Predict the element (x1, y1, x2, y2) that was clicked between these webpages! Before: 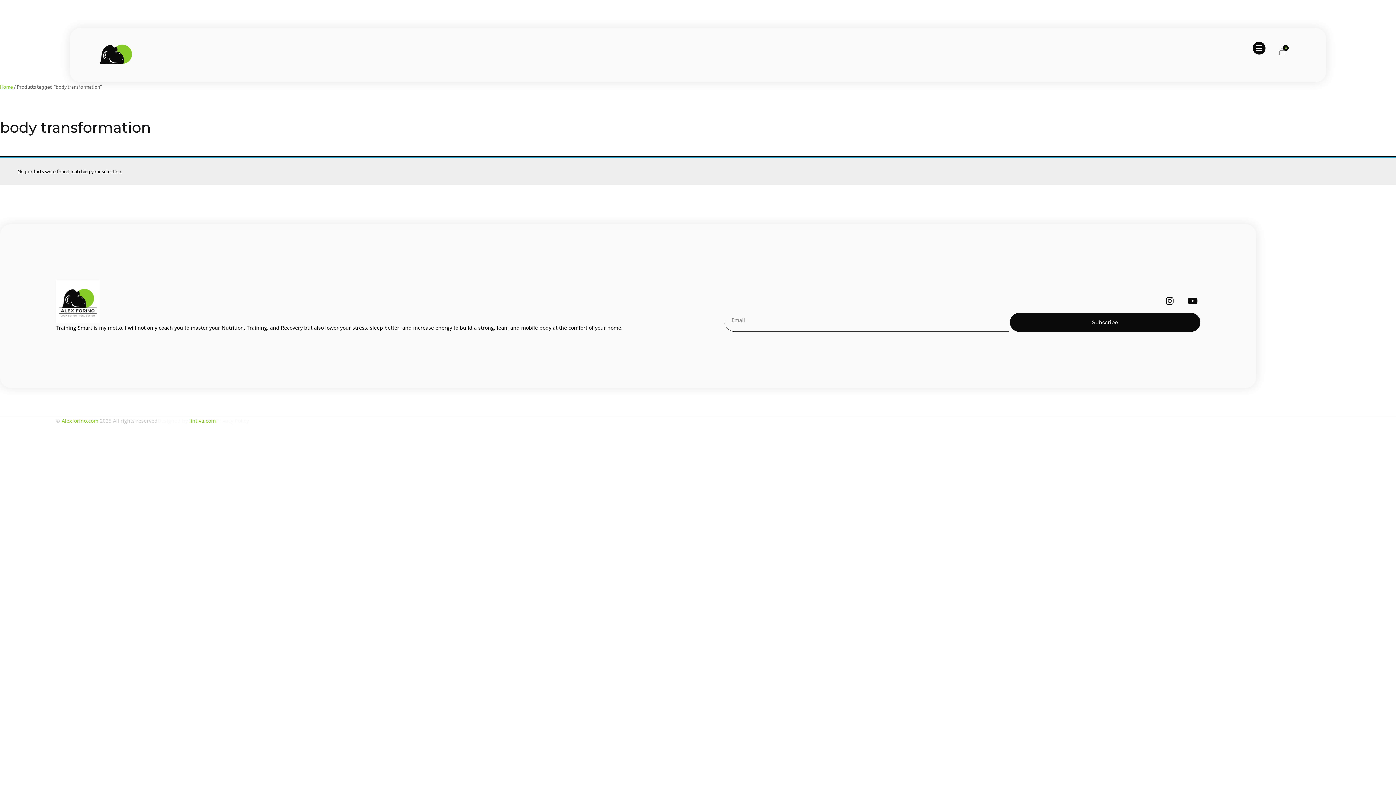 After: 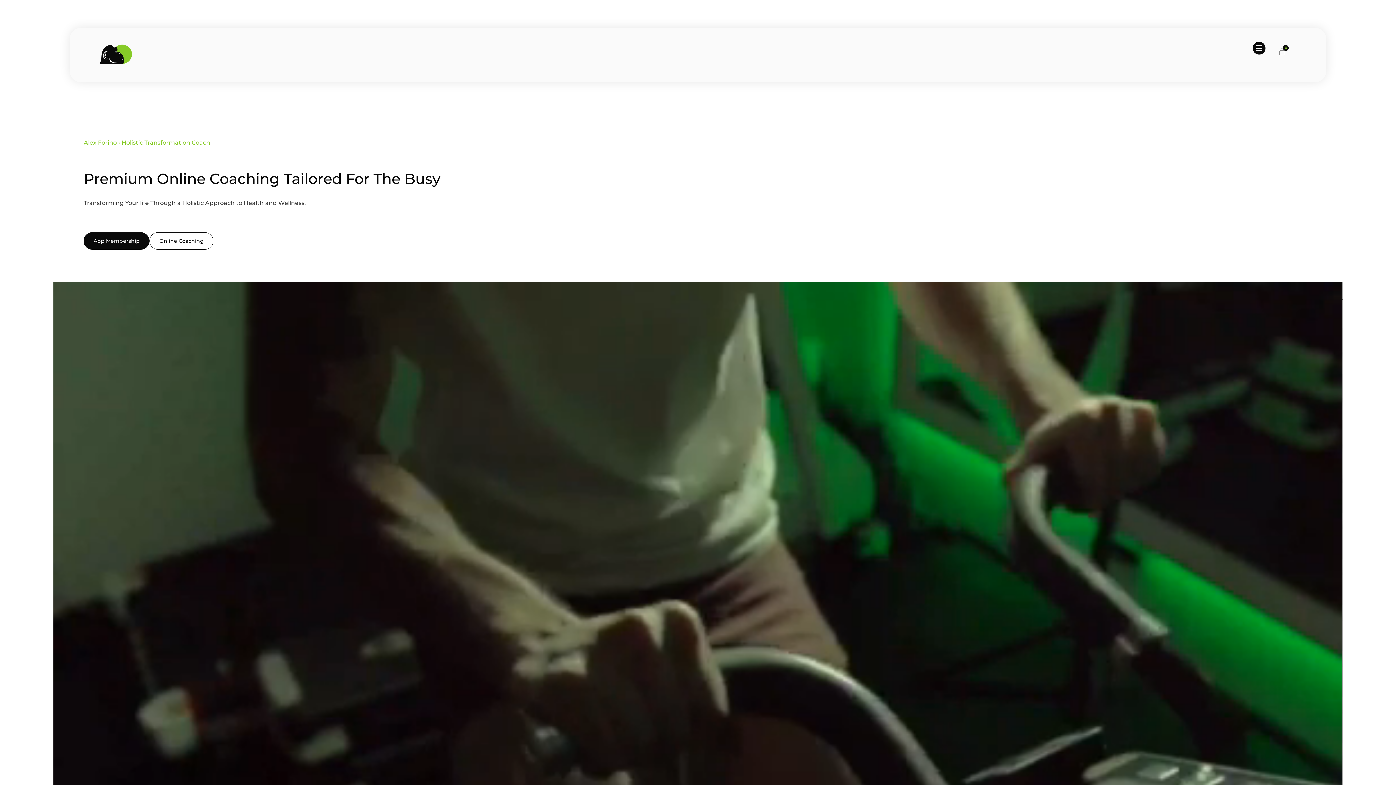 Action: label: Home bbox: (0, 83, 12, 89)